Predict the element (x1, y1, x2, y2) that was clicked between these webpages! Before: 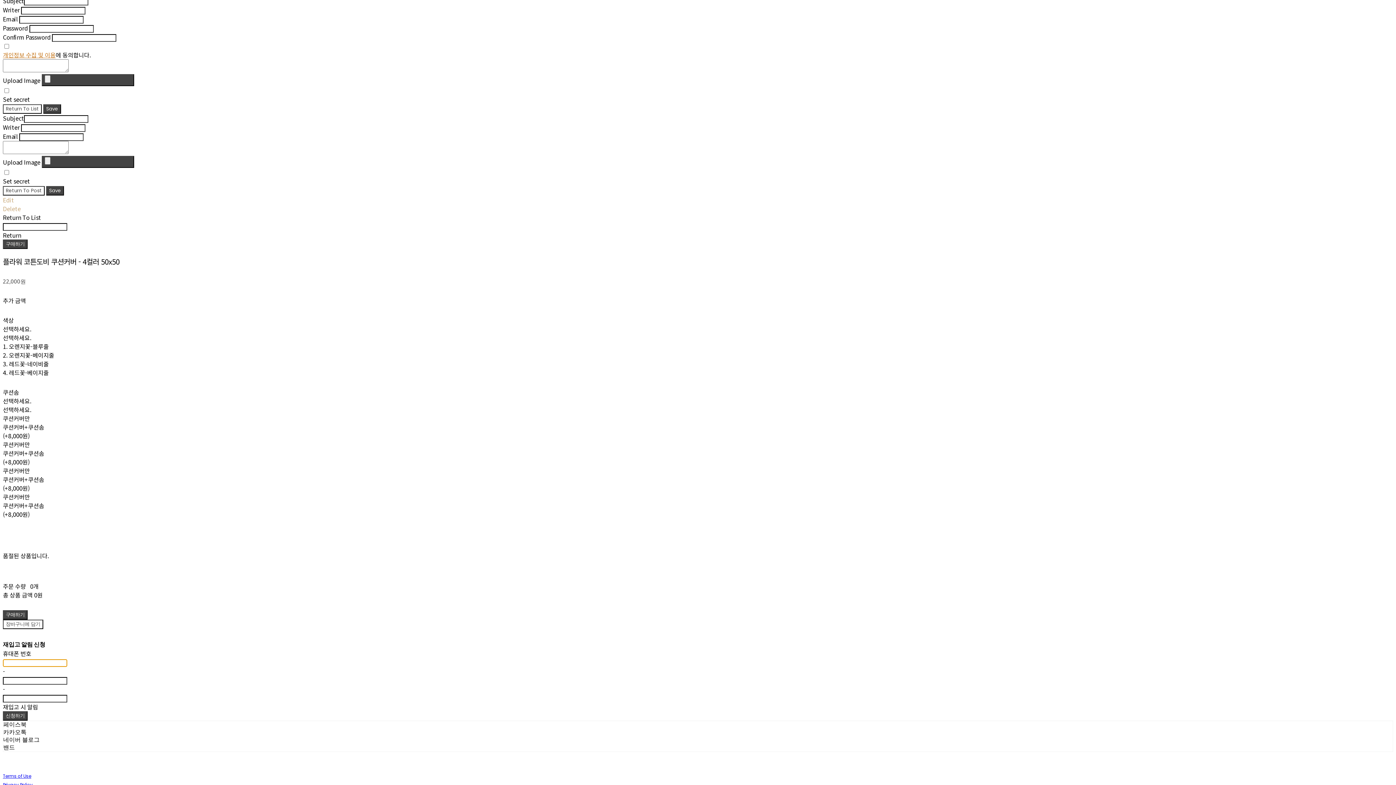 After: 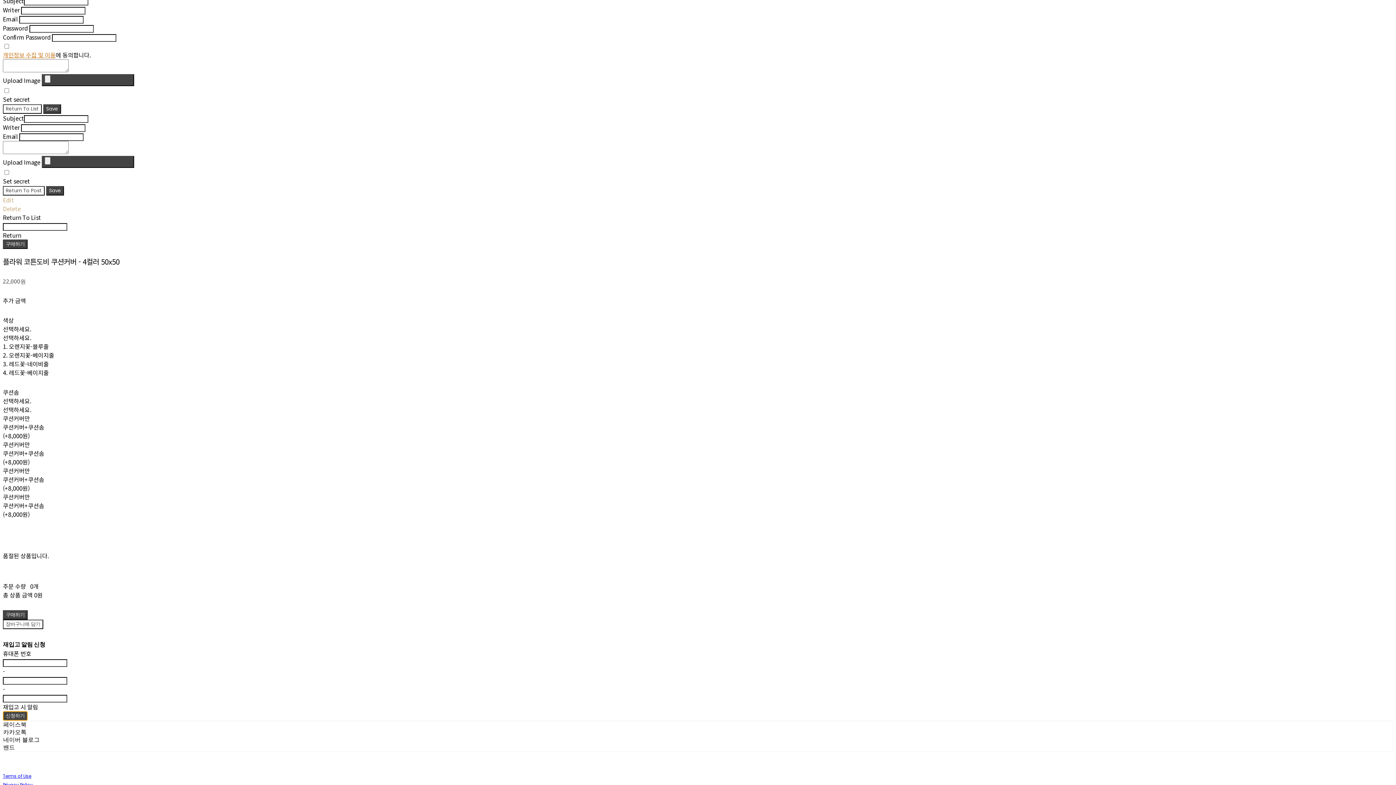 Action: bbox: (2, 711, 27, 721) label: 신청하기